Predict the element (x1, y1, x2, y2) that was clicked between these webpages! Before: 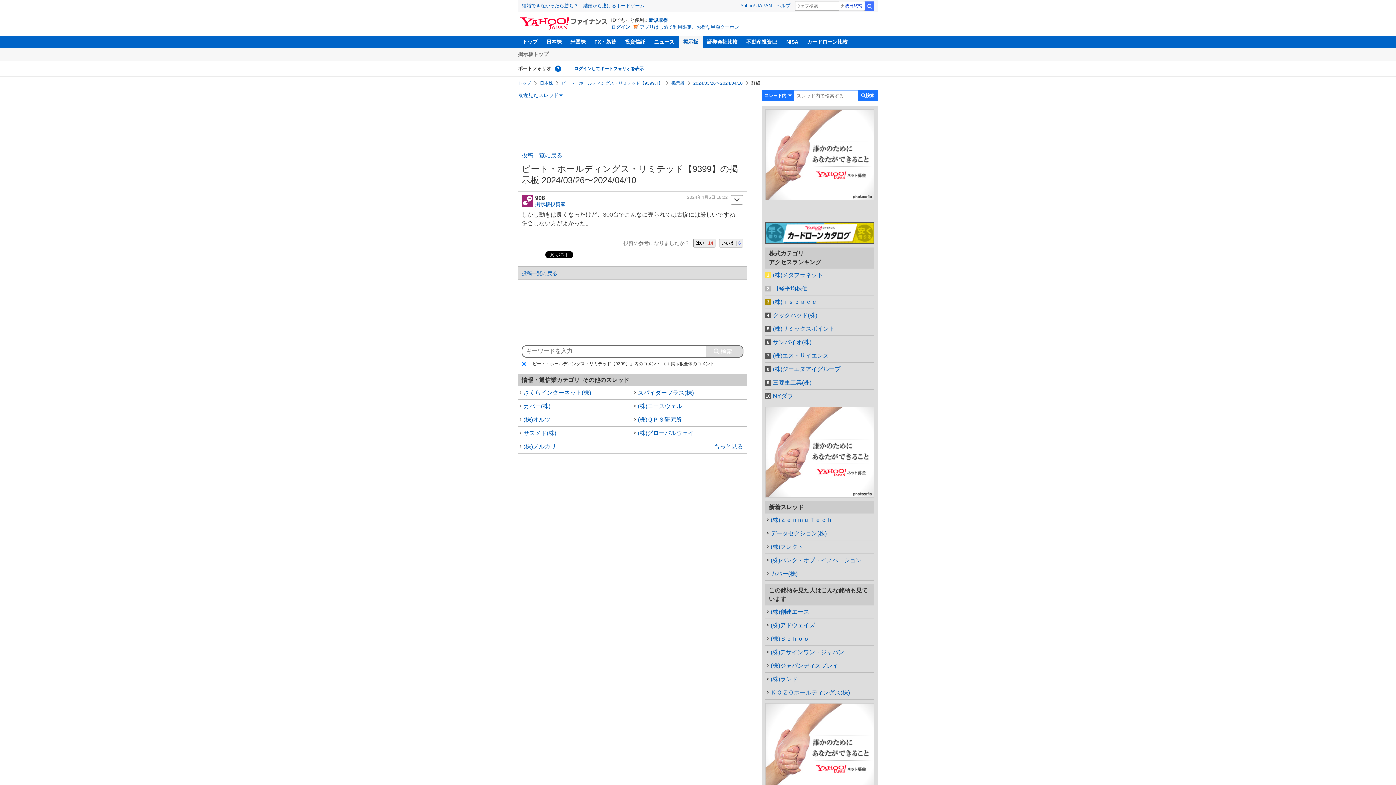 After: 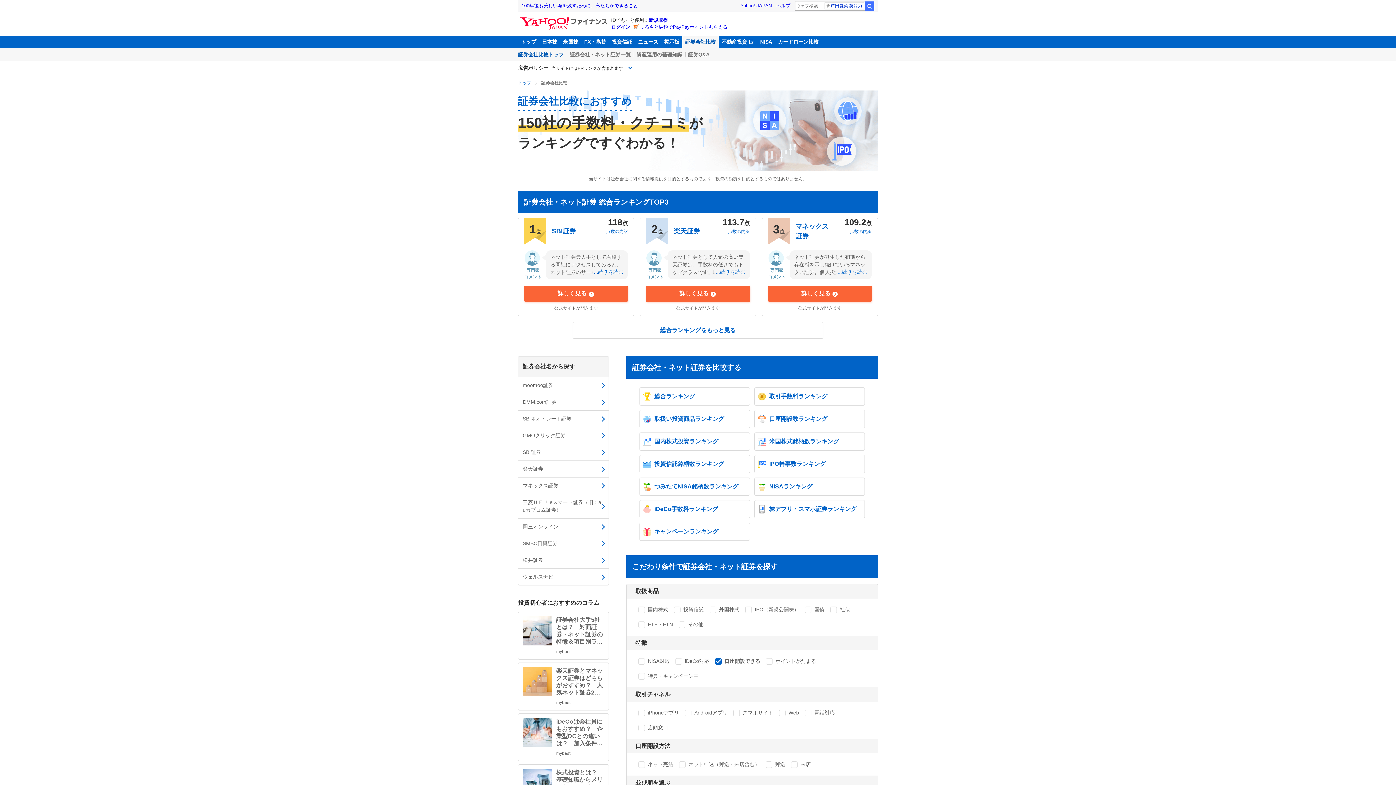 Action: bbox: (702, 35, 742, 48) label: 証券会社比較